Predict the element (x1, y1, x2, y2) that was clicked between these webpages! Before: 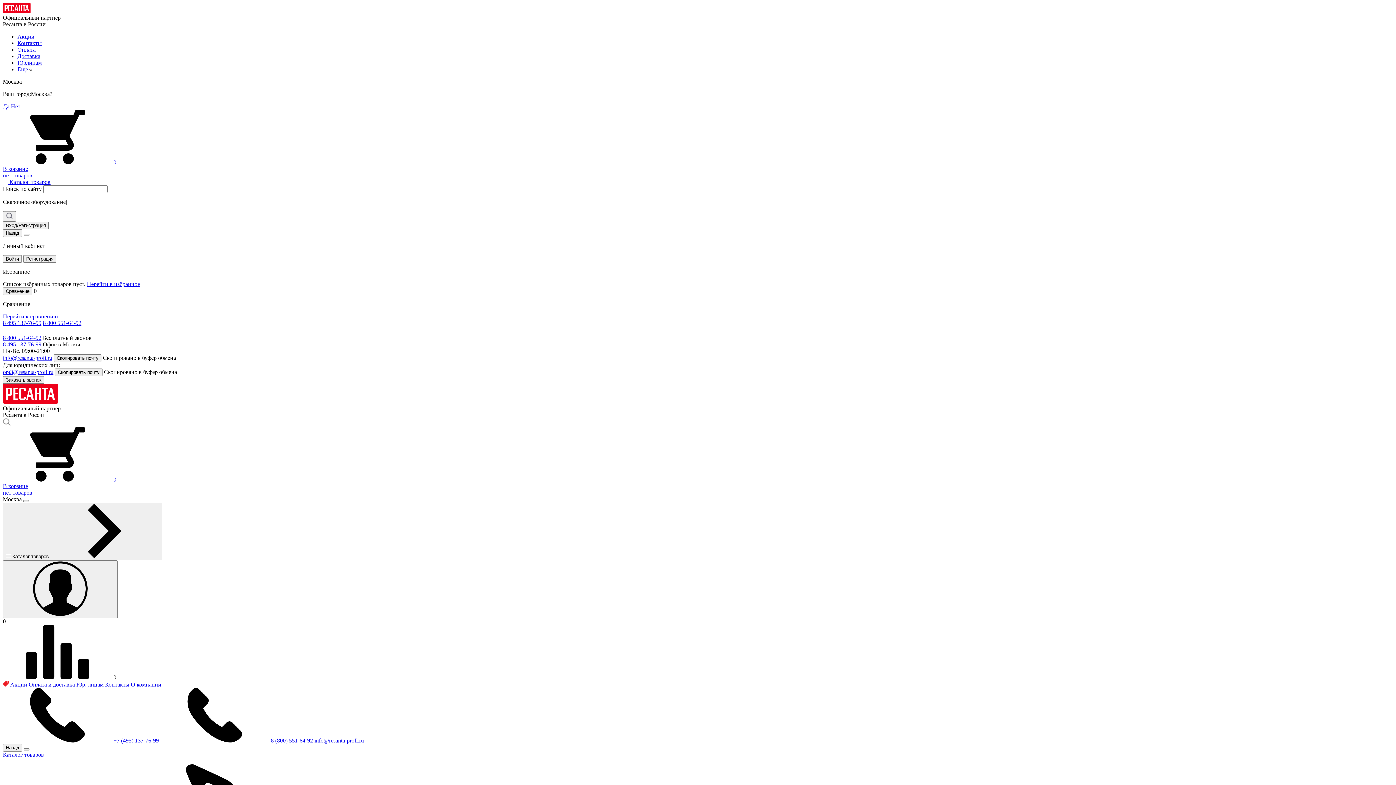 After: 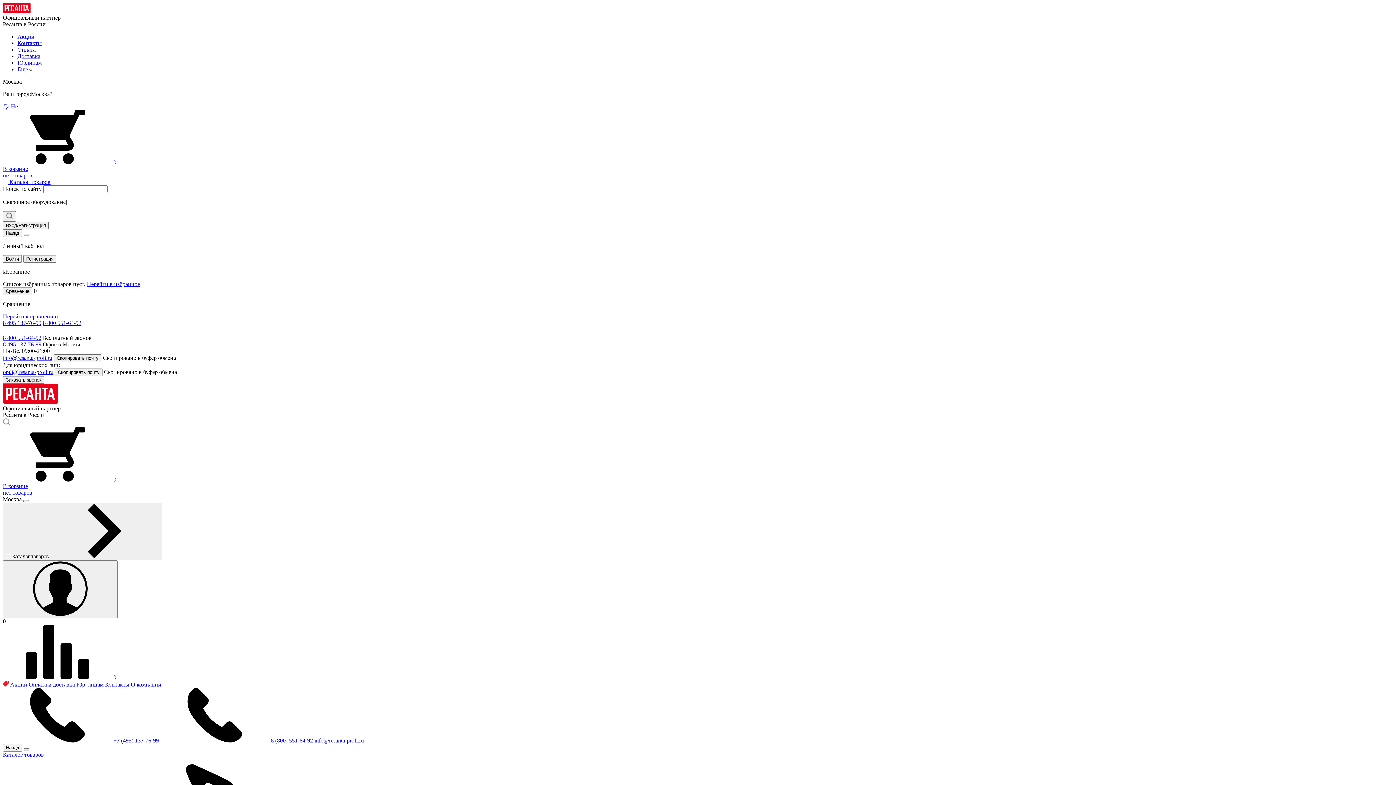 Action: bbox: (2, 354, 52, 360) label: info@resanta-profi.ru